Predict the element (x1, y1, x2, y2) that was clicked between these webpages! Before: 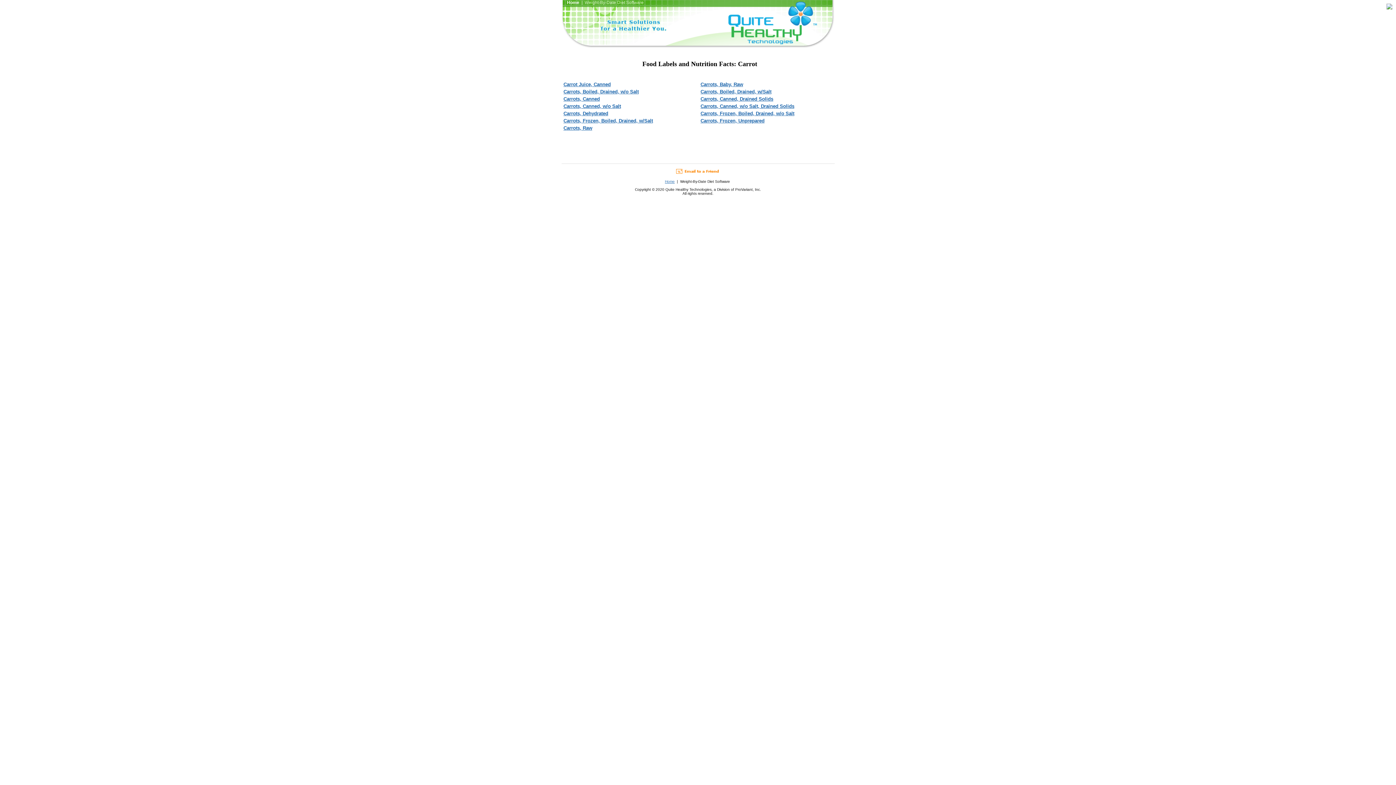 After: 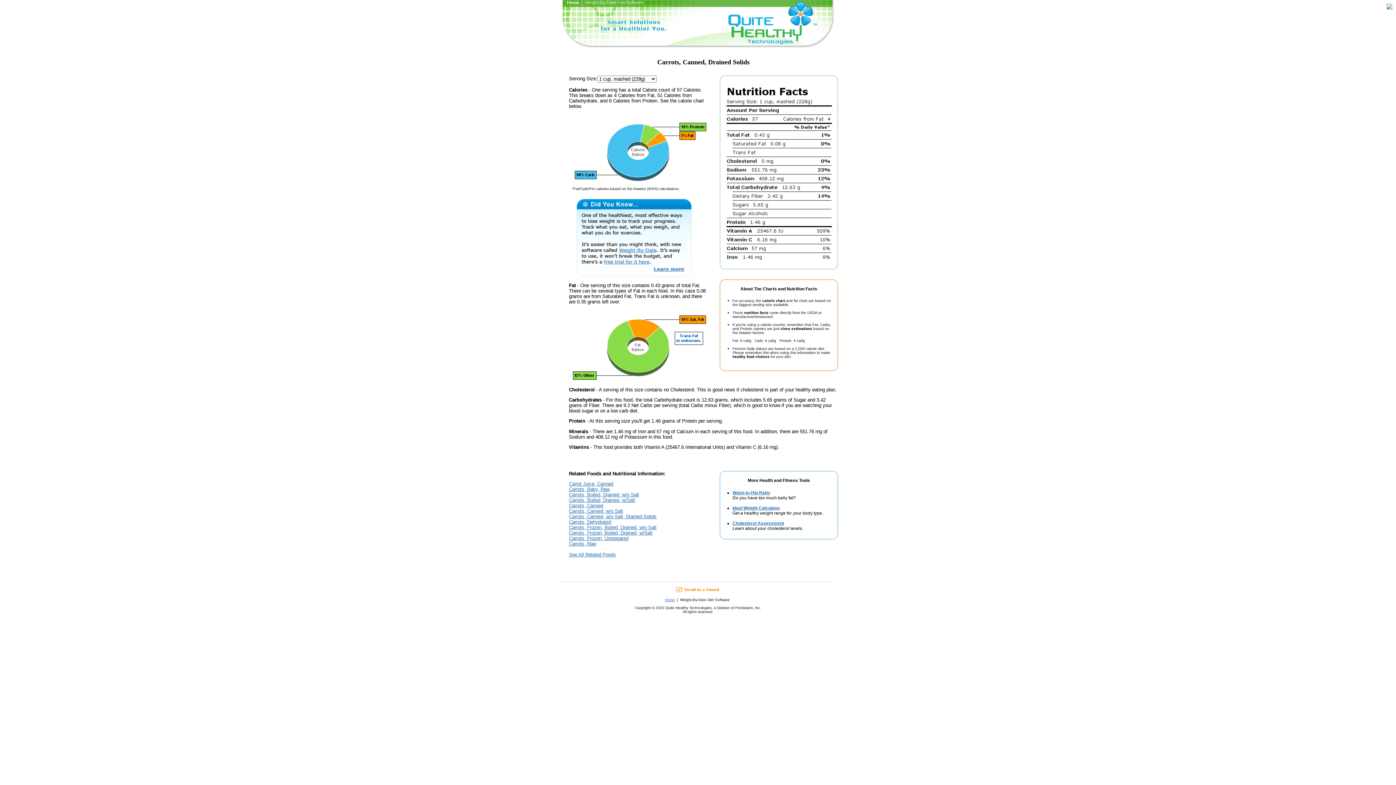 Action: bbox: (700, 96, 773, 101) label: Carrots, Canned, Drained Solids